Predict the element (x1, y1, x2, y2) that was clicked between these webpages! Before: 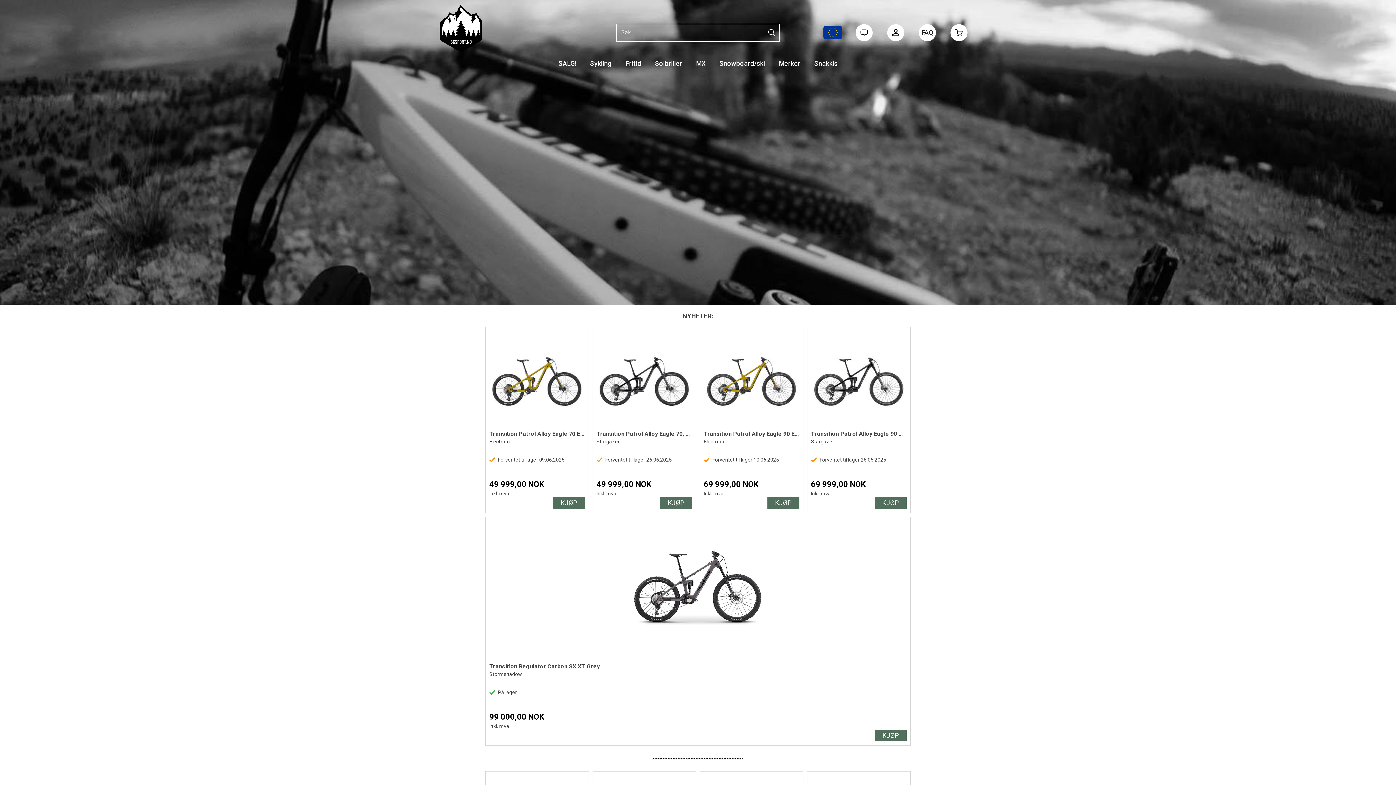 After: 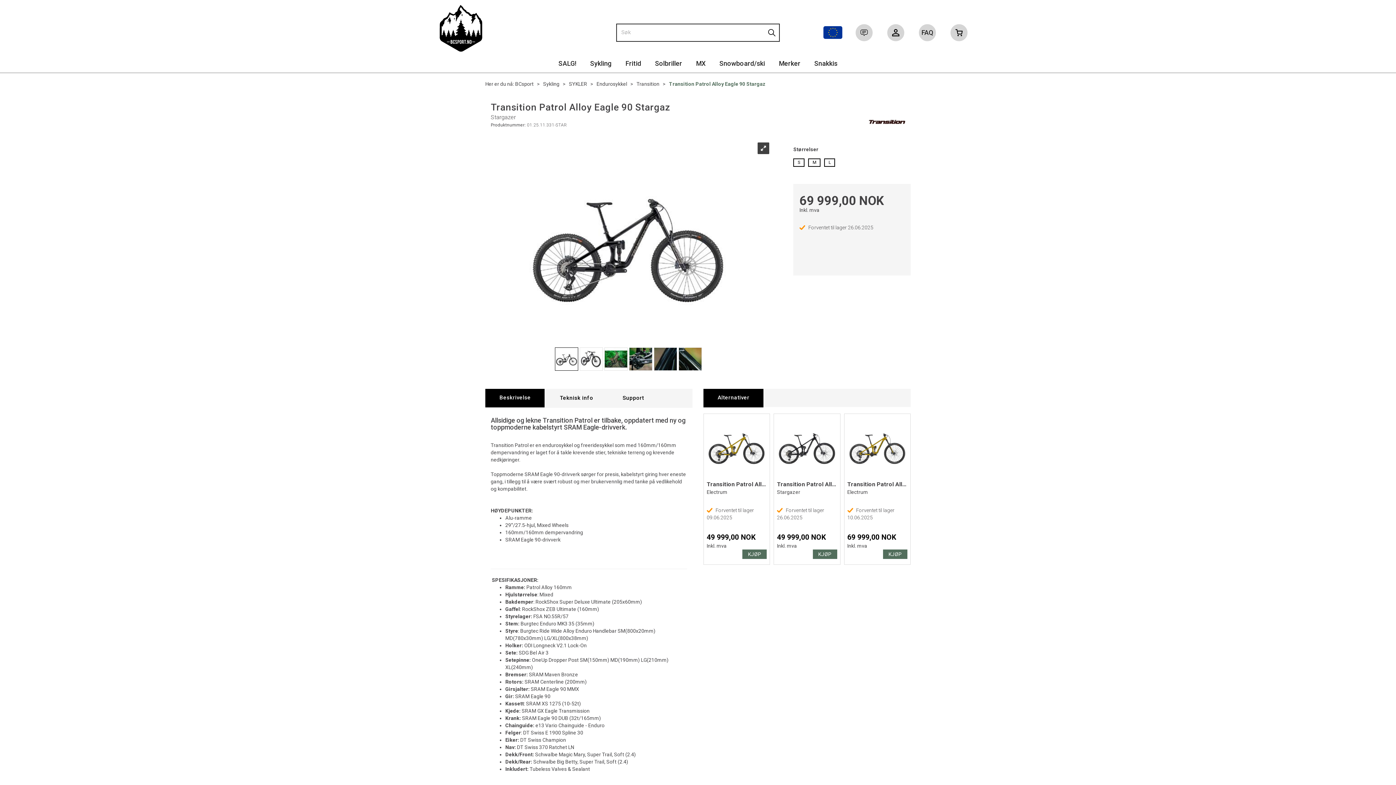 Action: label: KJØP bbox: (874, 497, 906, 509)